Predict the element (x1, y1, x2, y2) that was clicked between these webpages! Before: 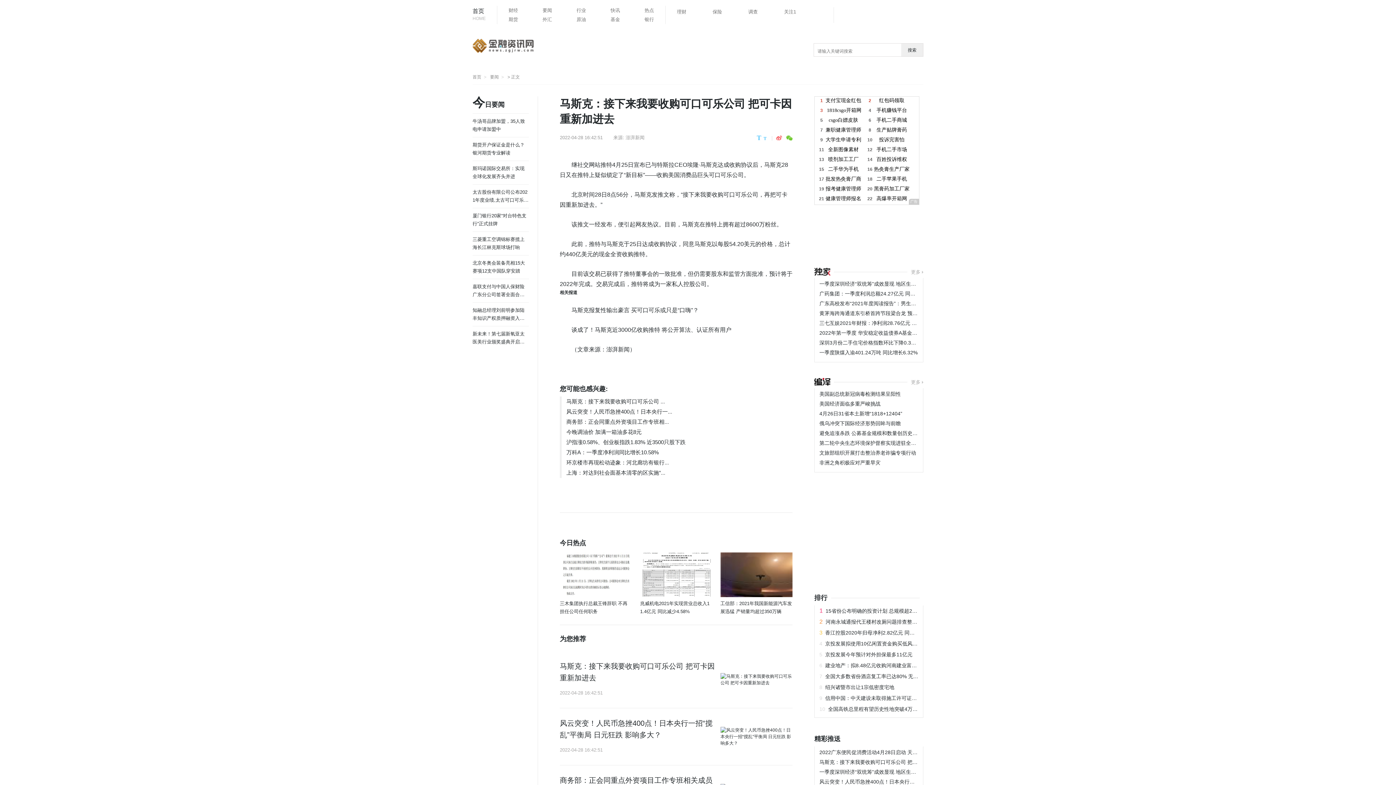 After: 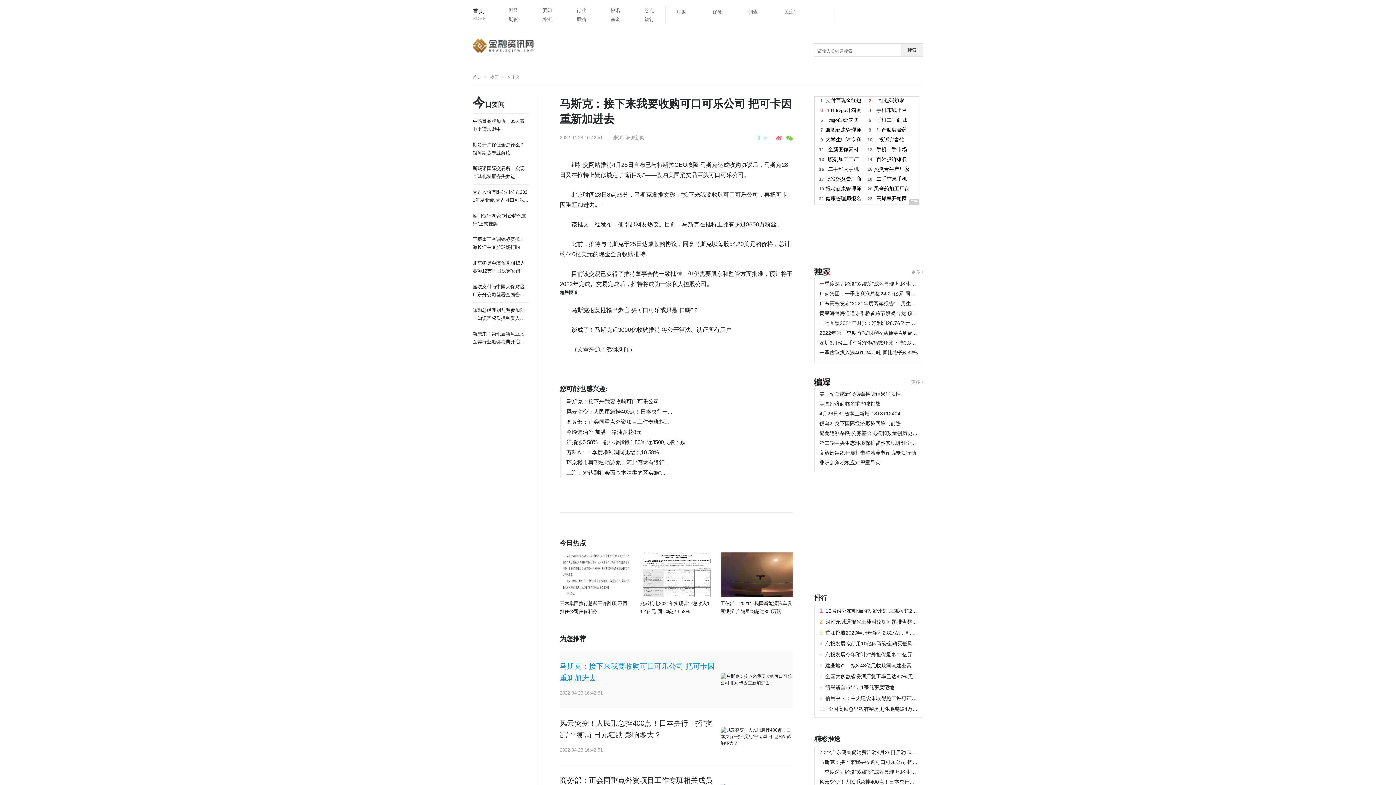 Action: bbox: (560, 660, 715, 684) label: 马斯克：接下来我要收购可口可乐公司 把可卡因重新加进去